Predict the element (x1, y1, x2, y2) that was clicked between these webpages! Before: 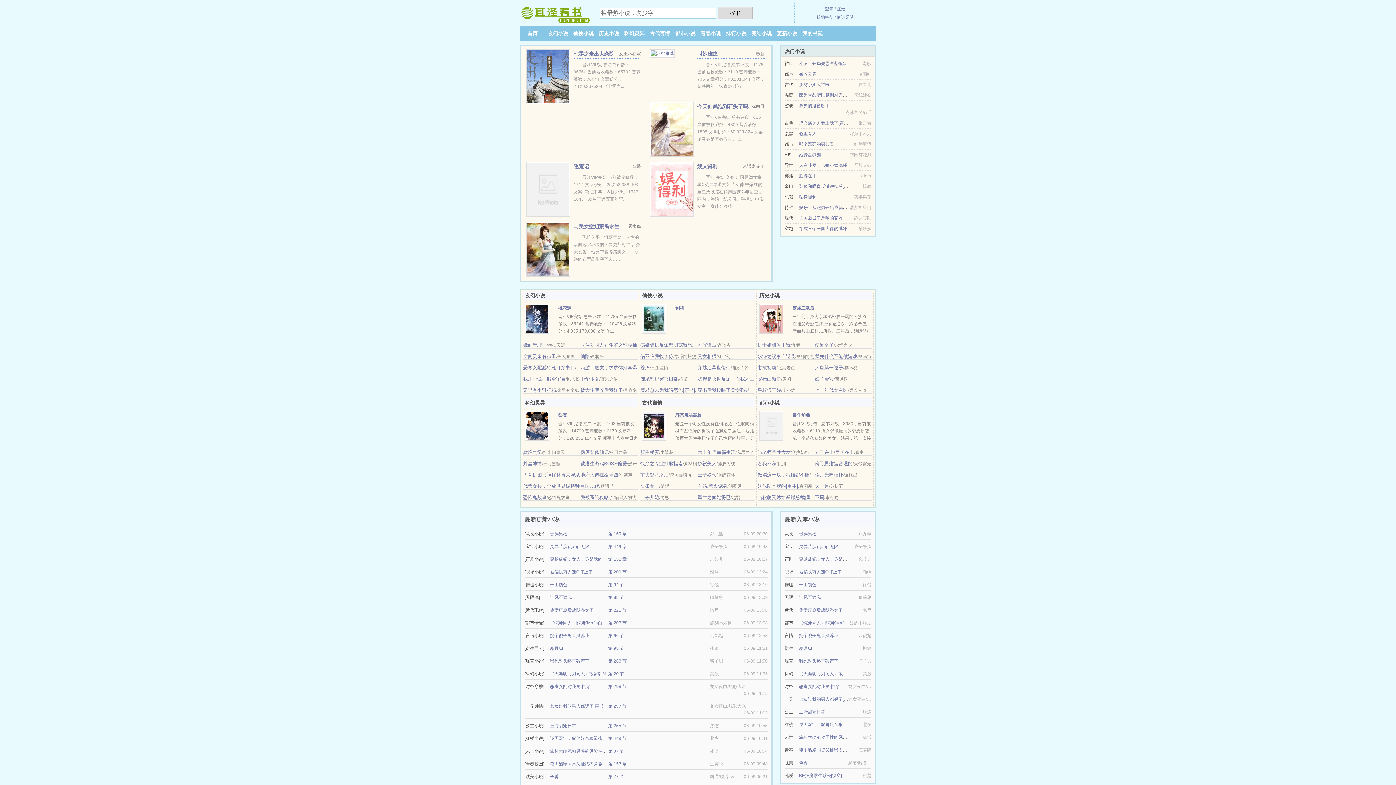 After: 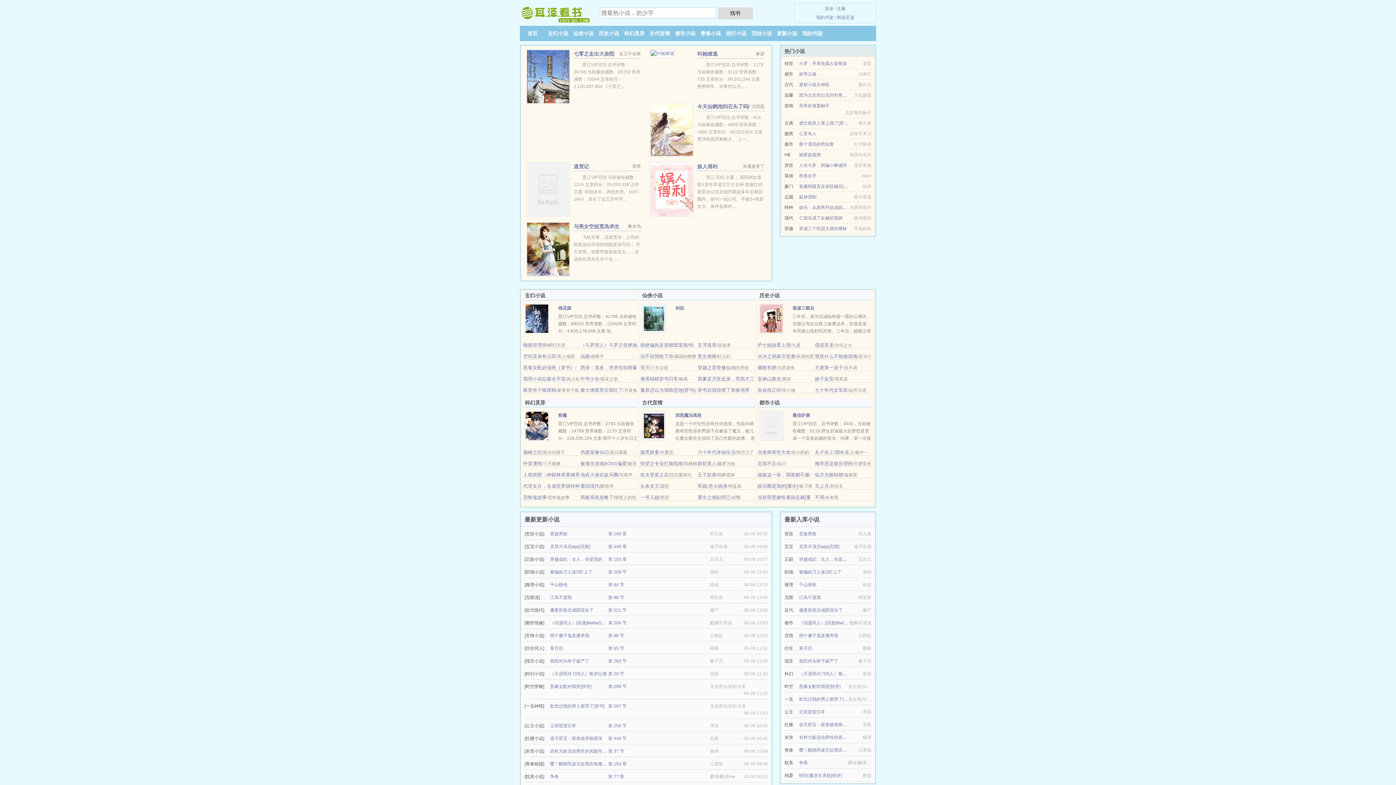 Action: bbox: (799, 684, 840, 689) label: 恶毒女配对我笑[快穿]